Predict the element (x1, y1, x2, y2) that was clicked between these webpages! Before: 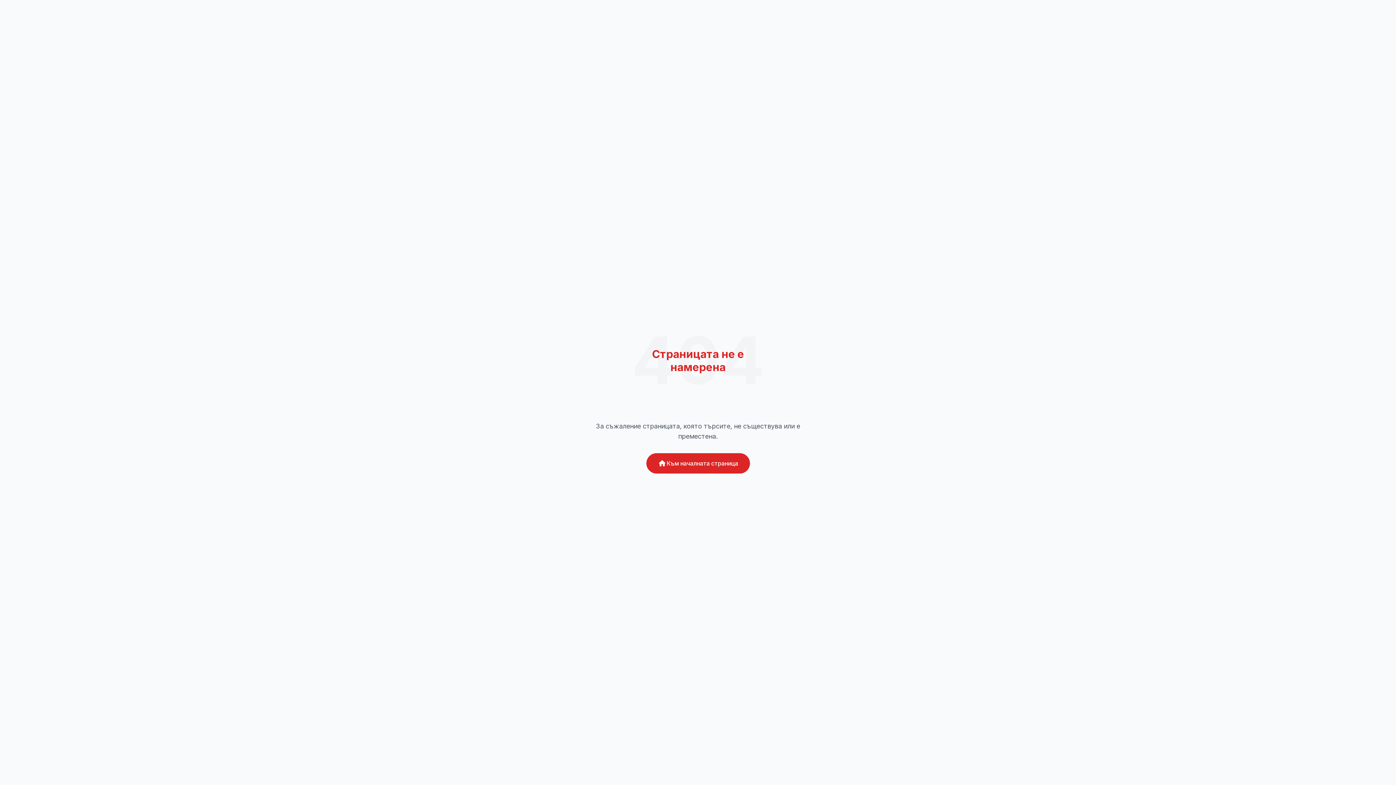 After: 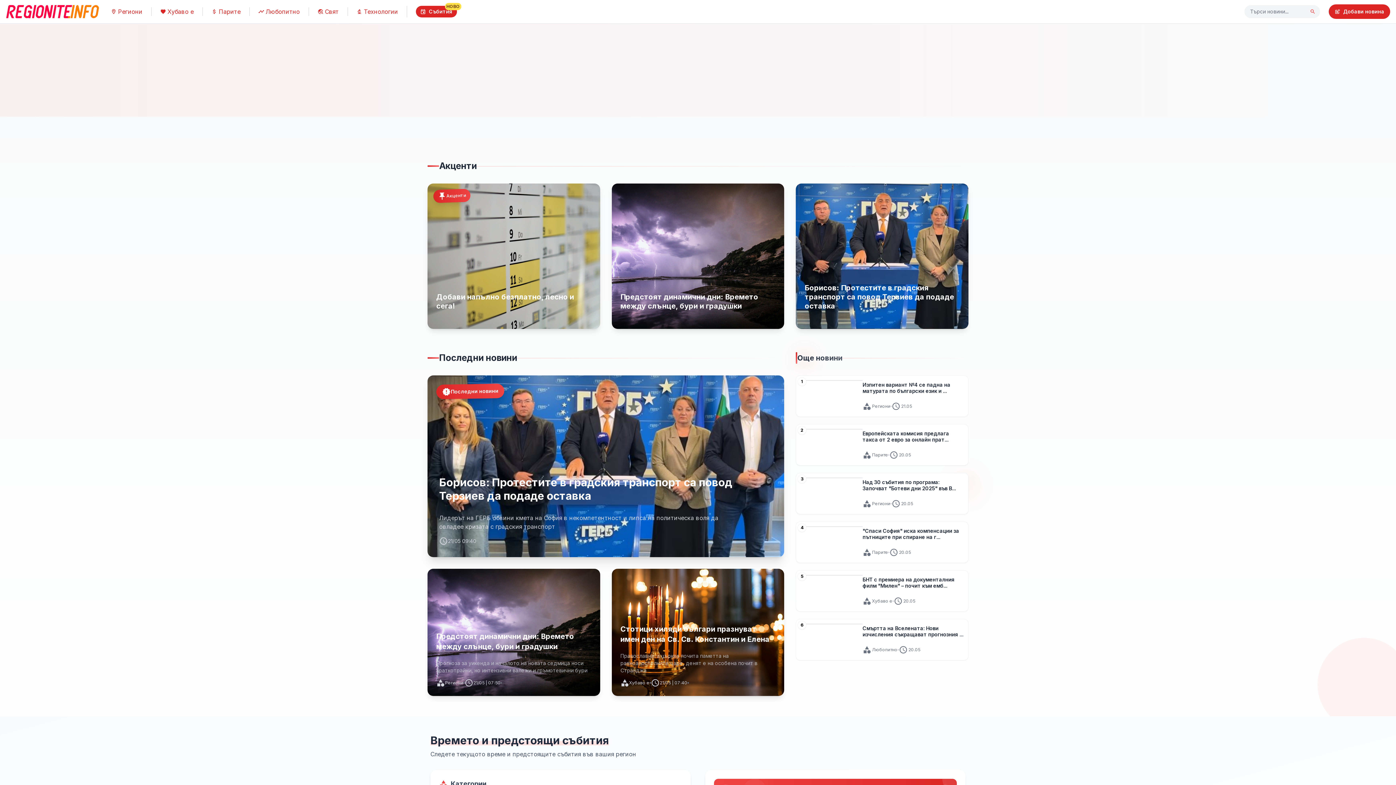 Action: bbox: (646, 453, 750, 473) label: home
Към началната страница